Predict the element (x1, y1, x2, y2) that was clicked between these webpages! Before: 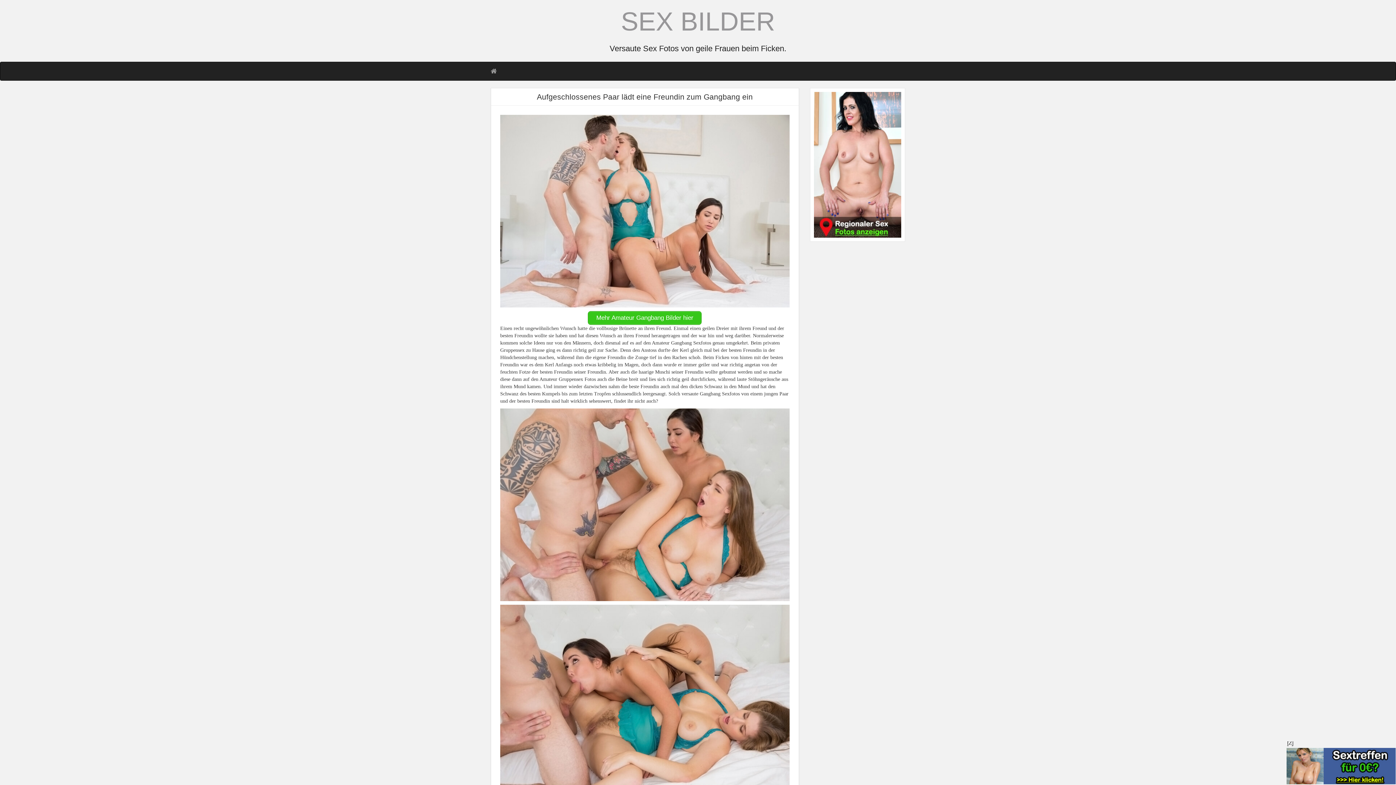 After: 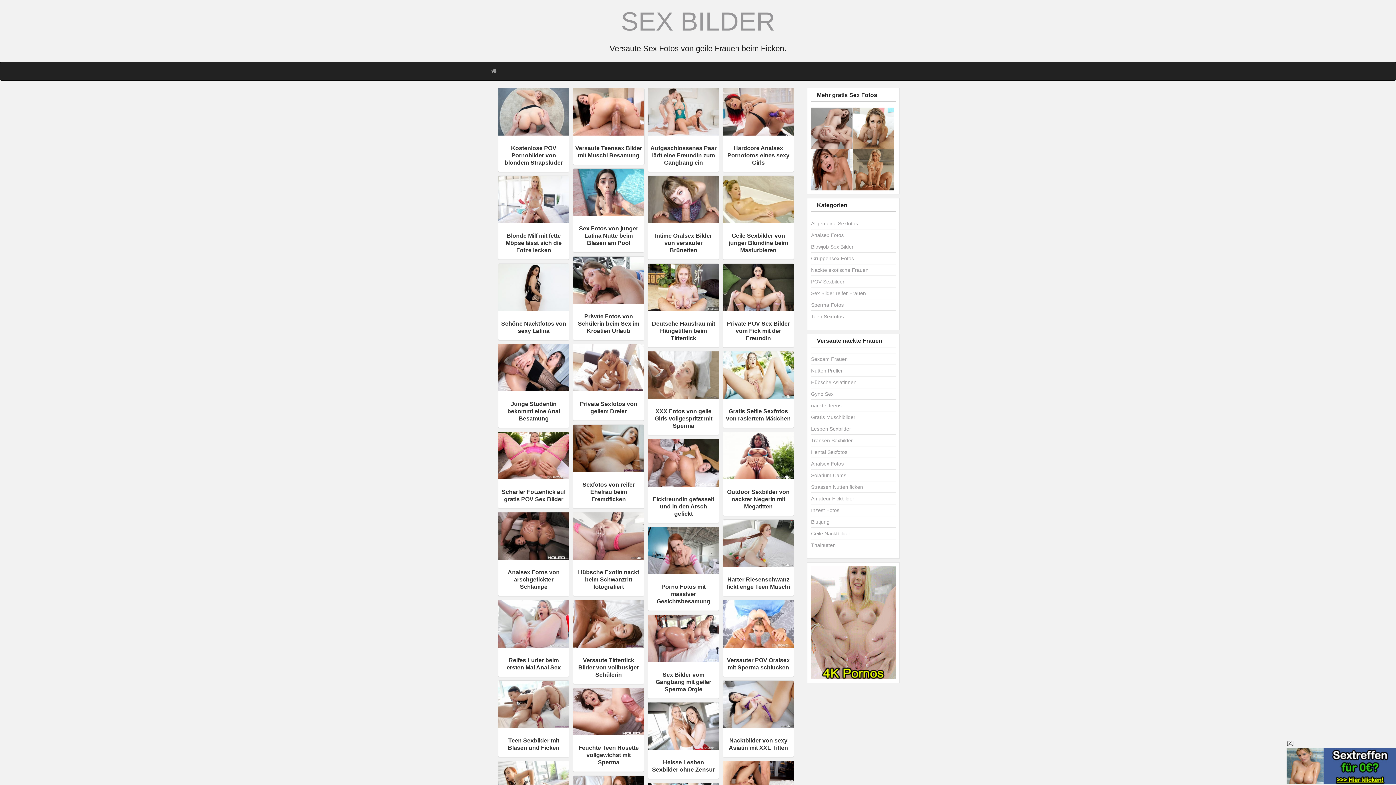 Action: bbox: (485, 62, 502, 80)